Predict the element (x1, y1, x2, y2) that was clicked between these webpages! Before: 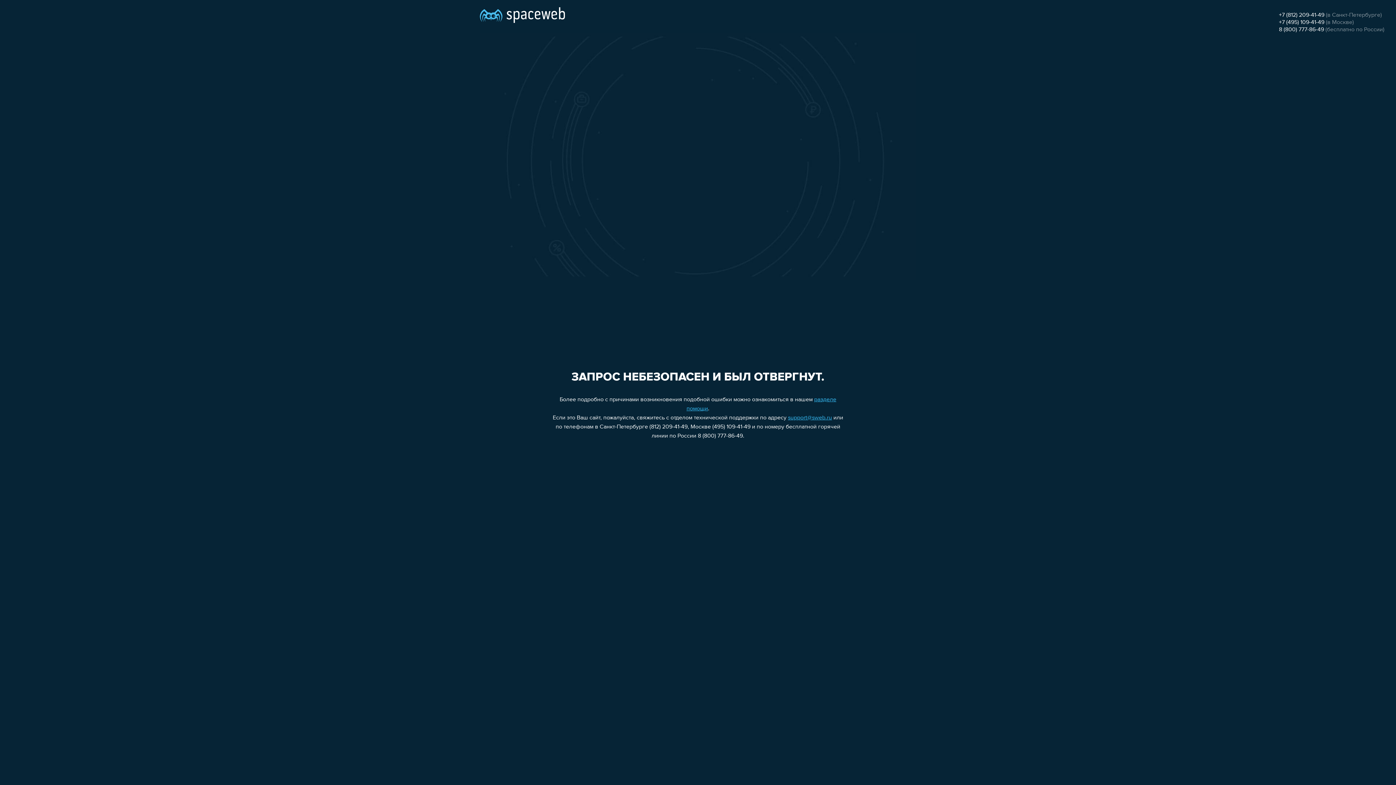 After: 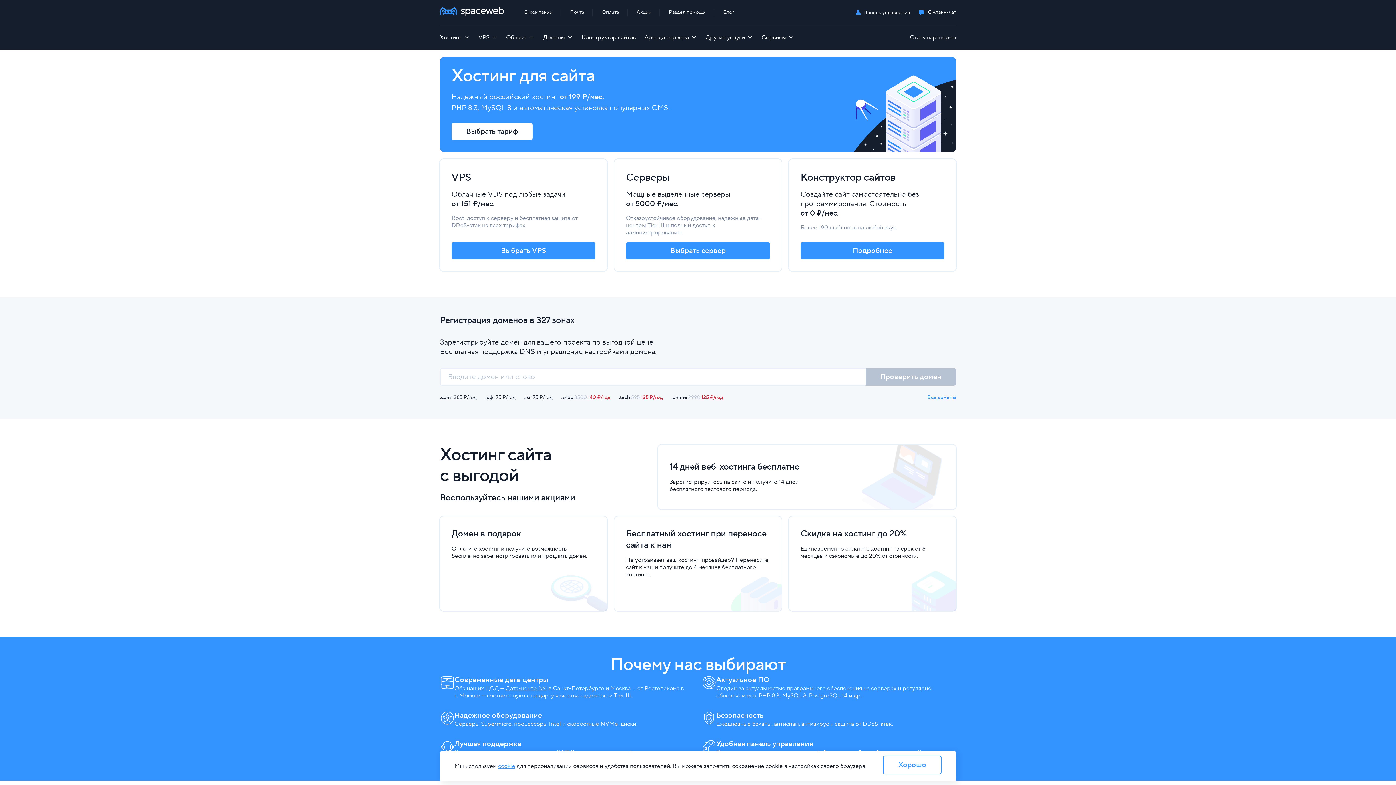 Action: bbox: (480, 0, 565, 25)